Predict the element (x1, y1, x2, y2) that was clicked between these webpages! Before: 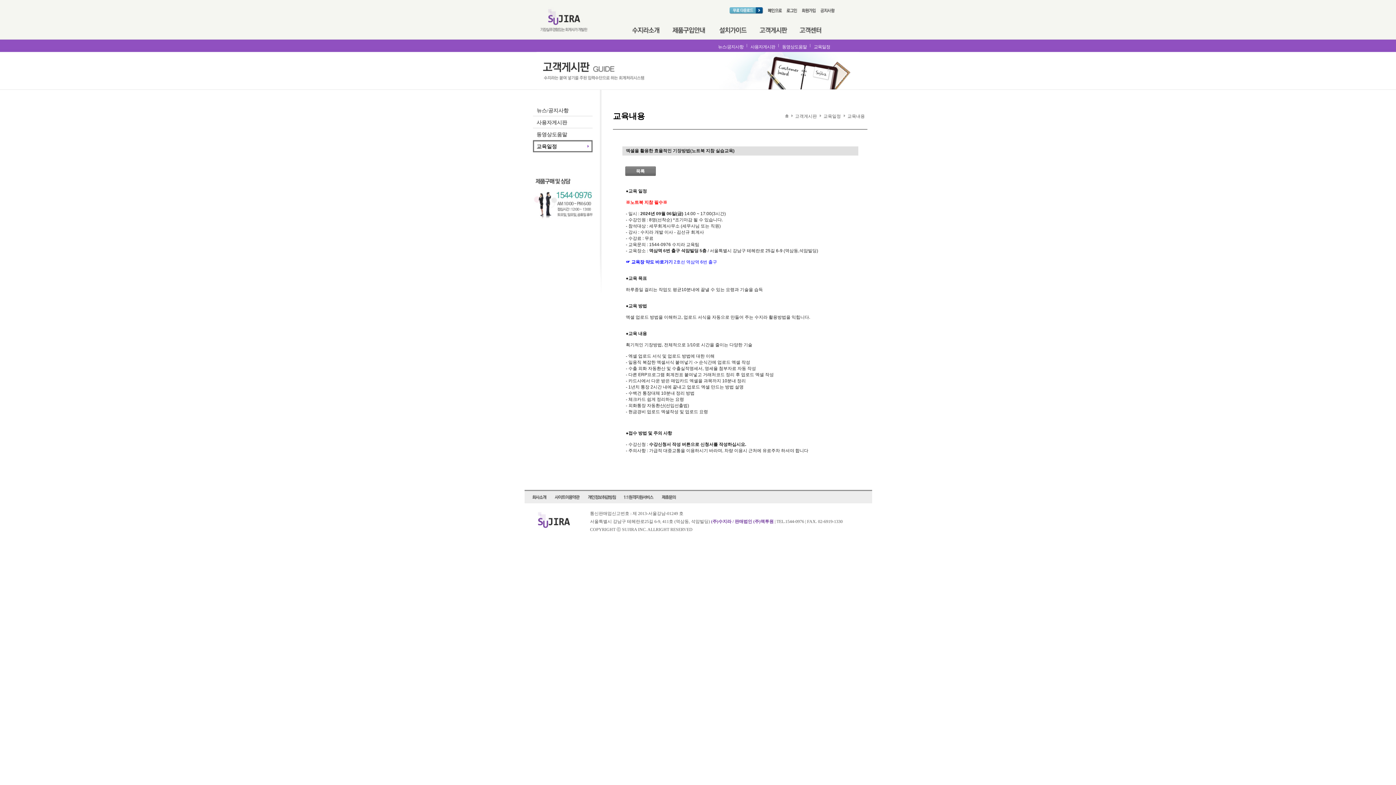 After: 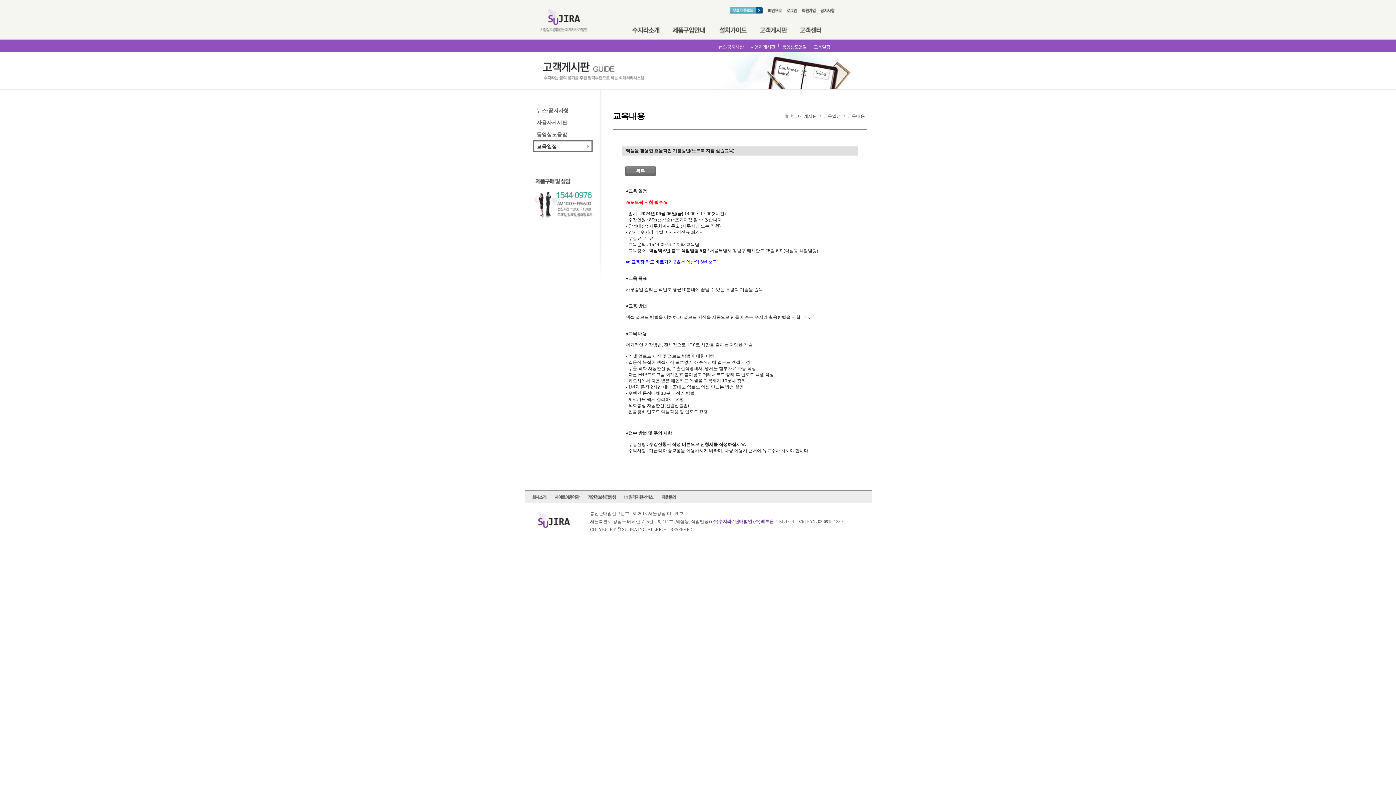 Action: bbox: (623, 496, 654, 500)